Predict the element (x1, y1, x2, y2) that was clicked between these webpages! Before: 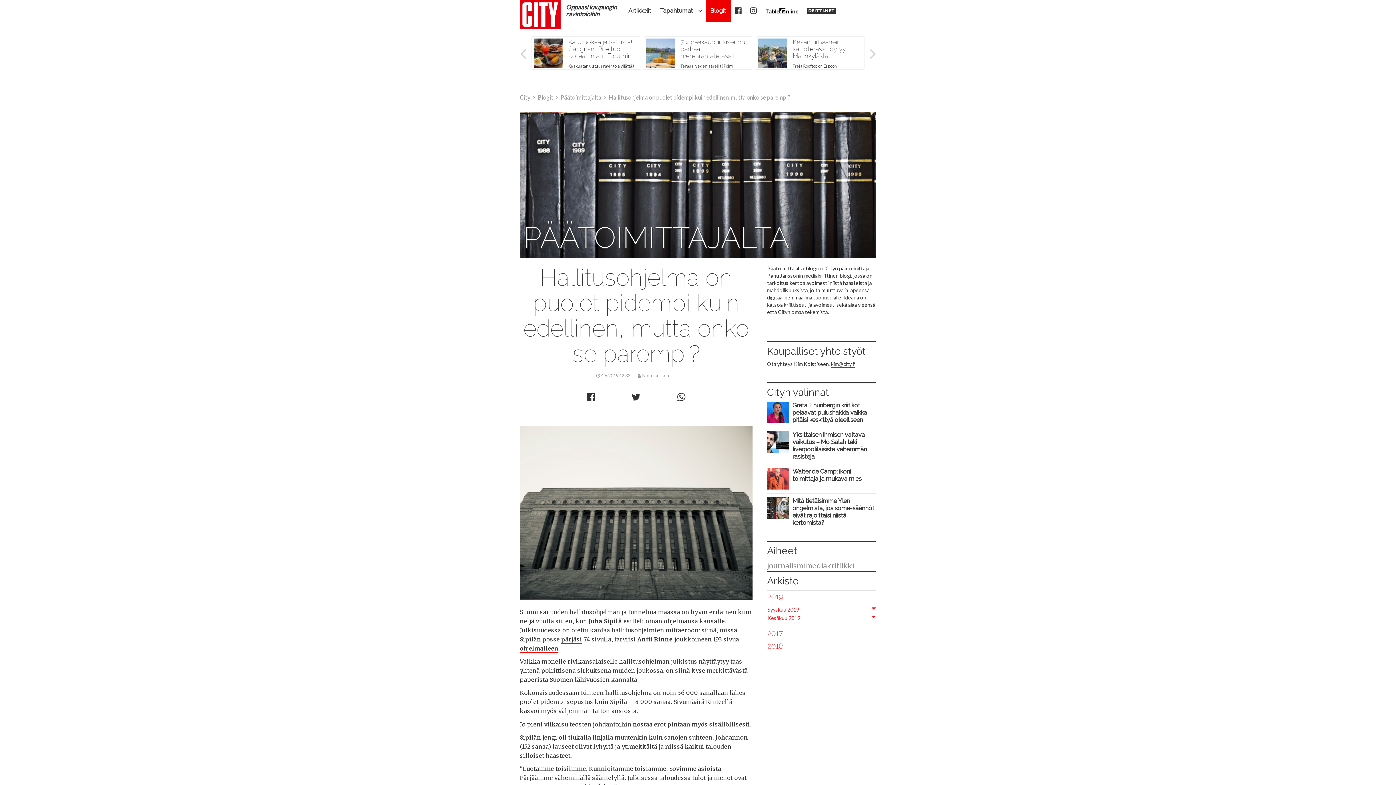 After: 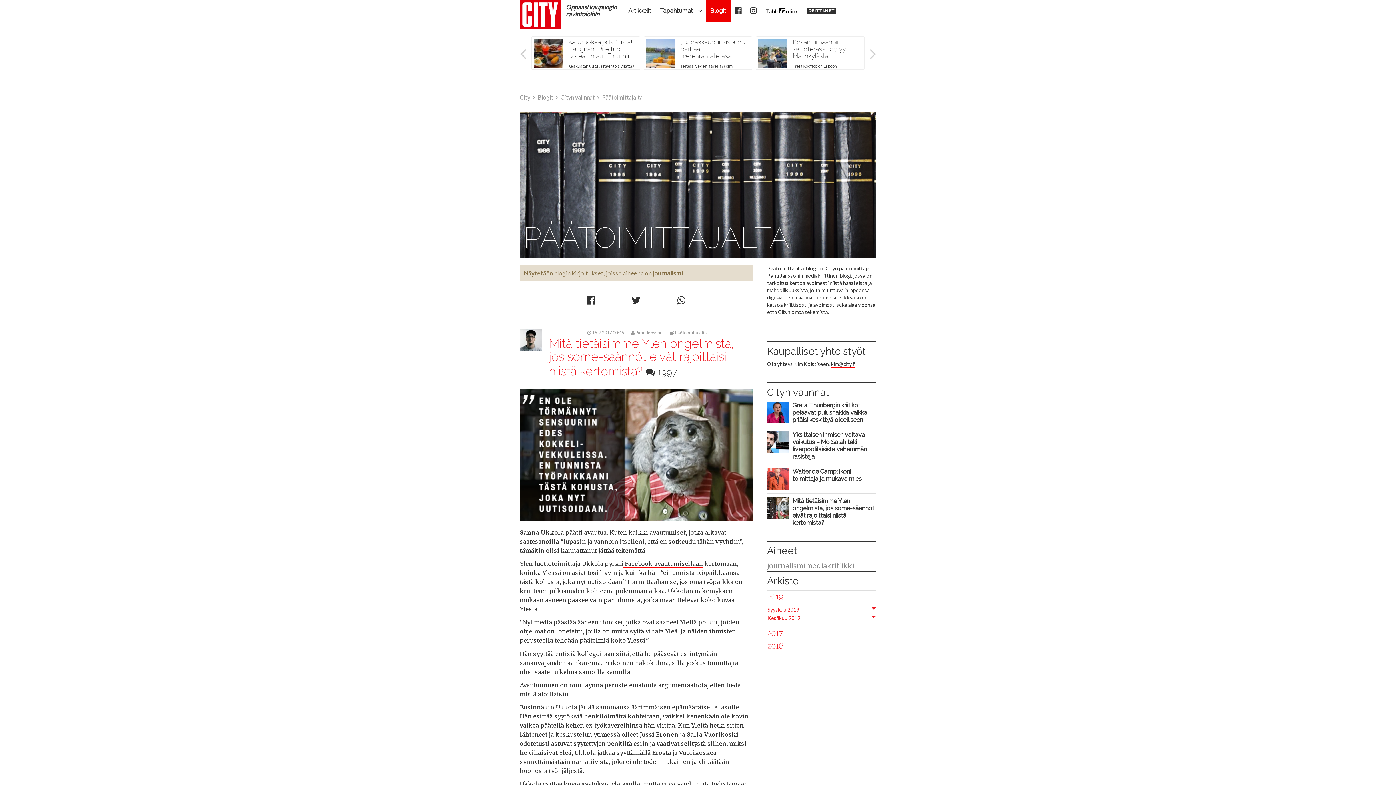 Action: label: journalismi bbox: (767, 561, 805, 570)